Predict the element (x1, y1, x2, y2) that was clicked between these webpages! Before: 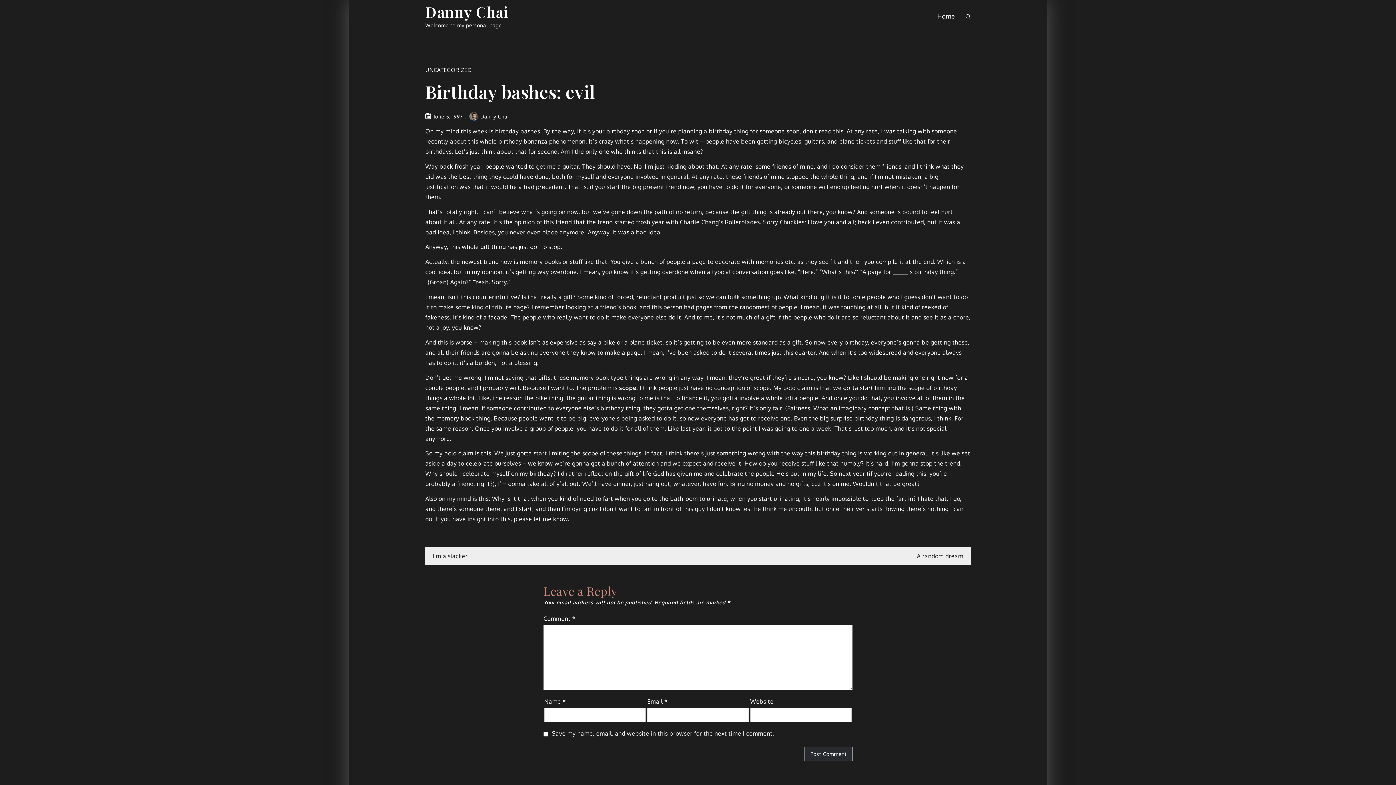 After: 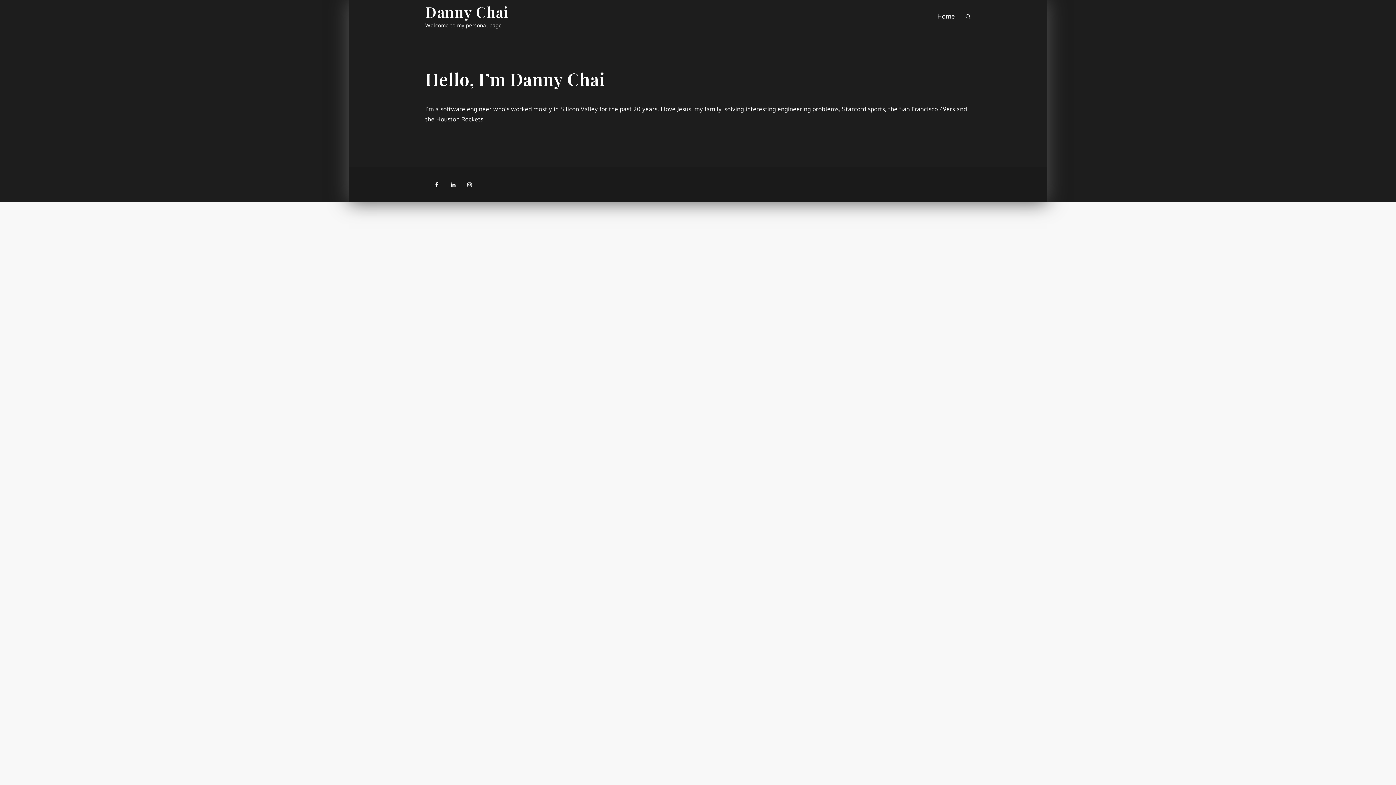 Action: bbox: (425, 2, 509, 21) label: Danny Chai